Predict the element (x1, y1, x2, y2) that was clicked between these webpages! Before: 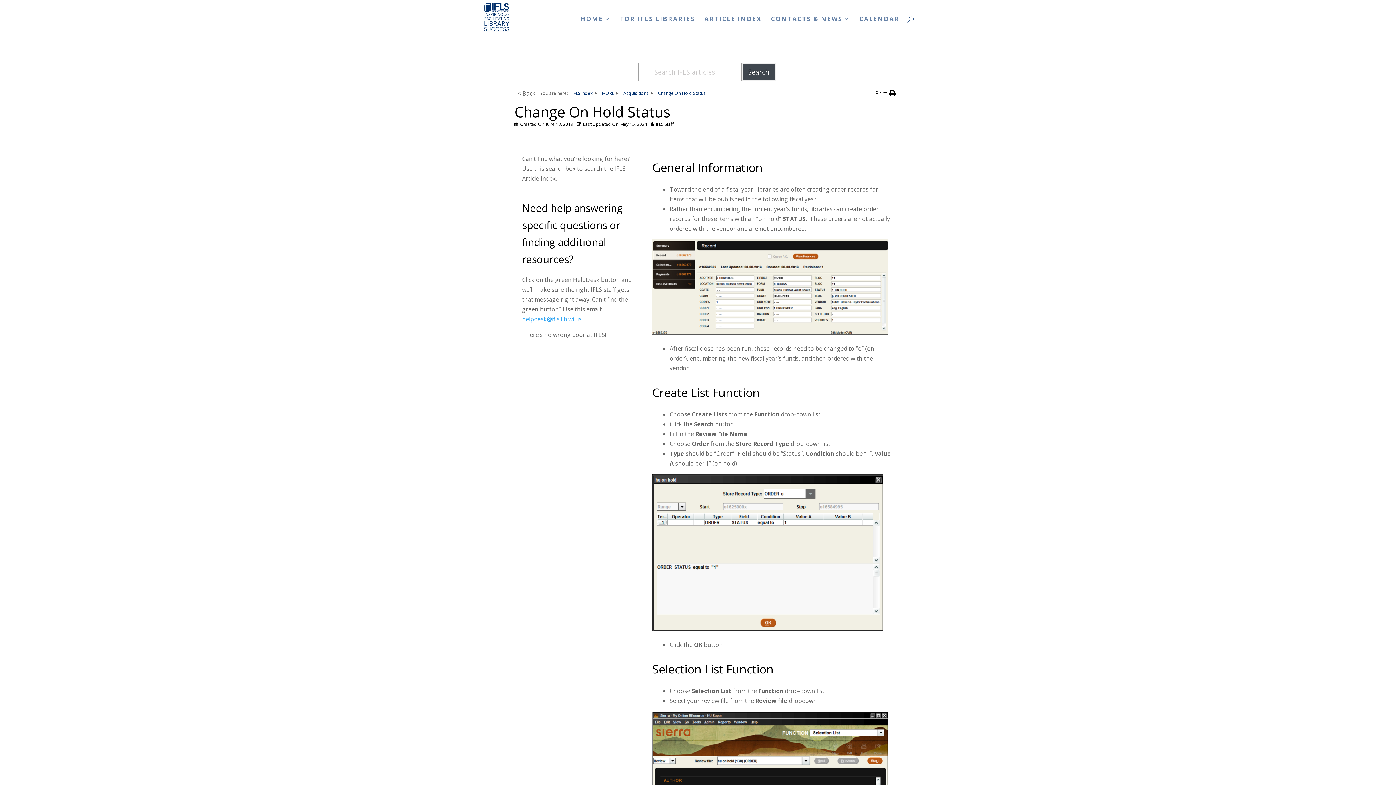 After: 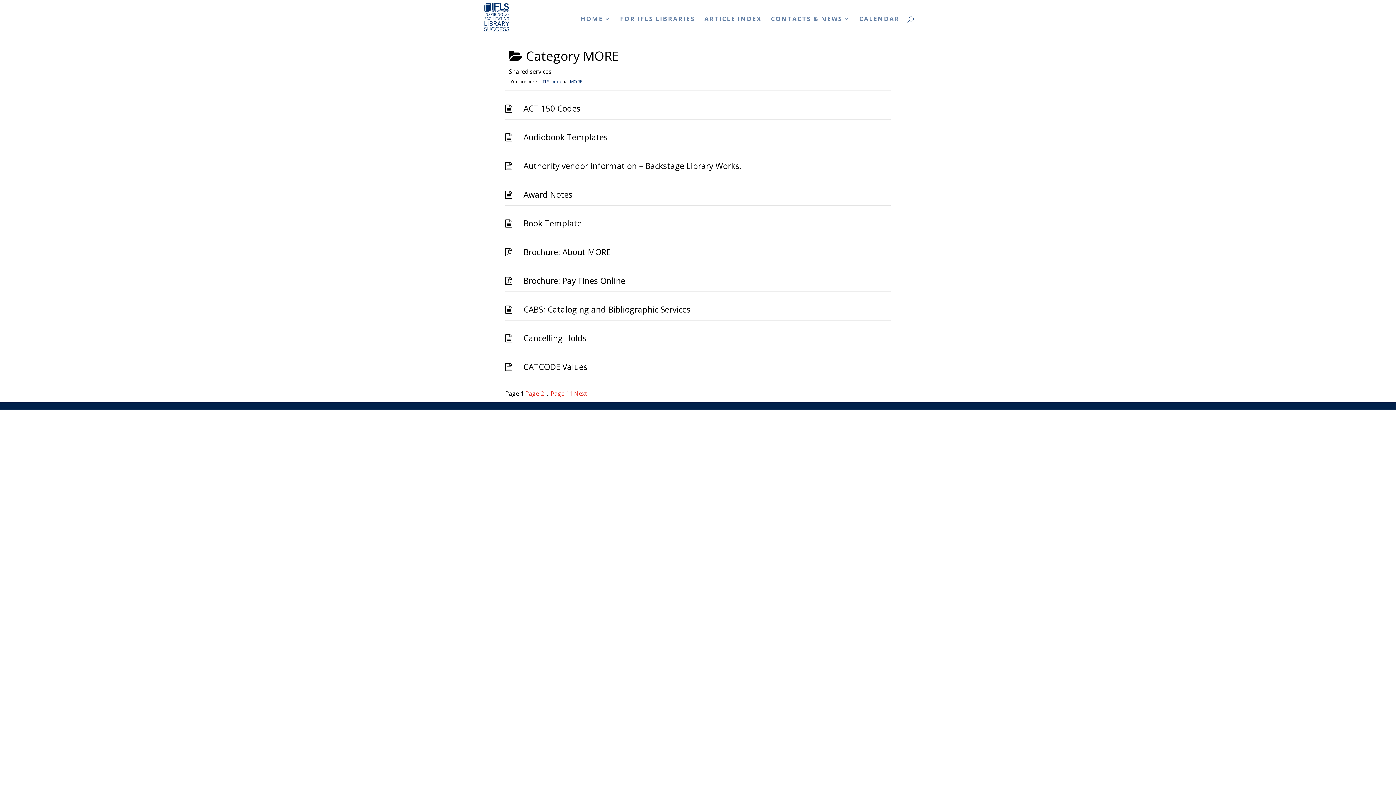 Action: label: MORE bbox: (602, 90, 614, 96)